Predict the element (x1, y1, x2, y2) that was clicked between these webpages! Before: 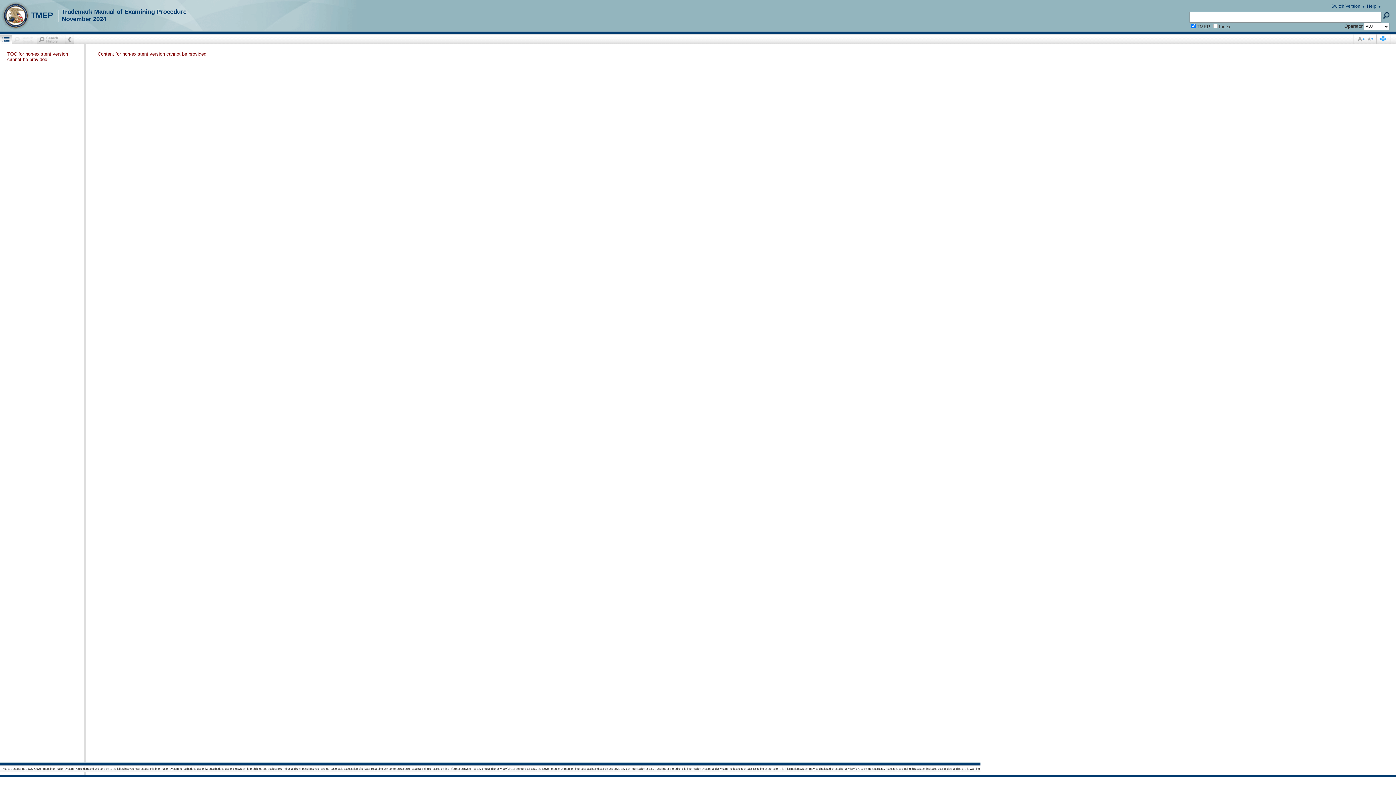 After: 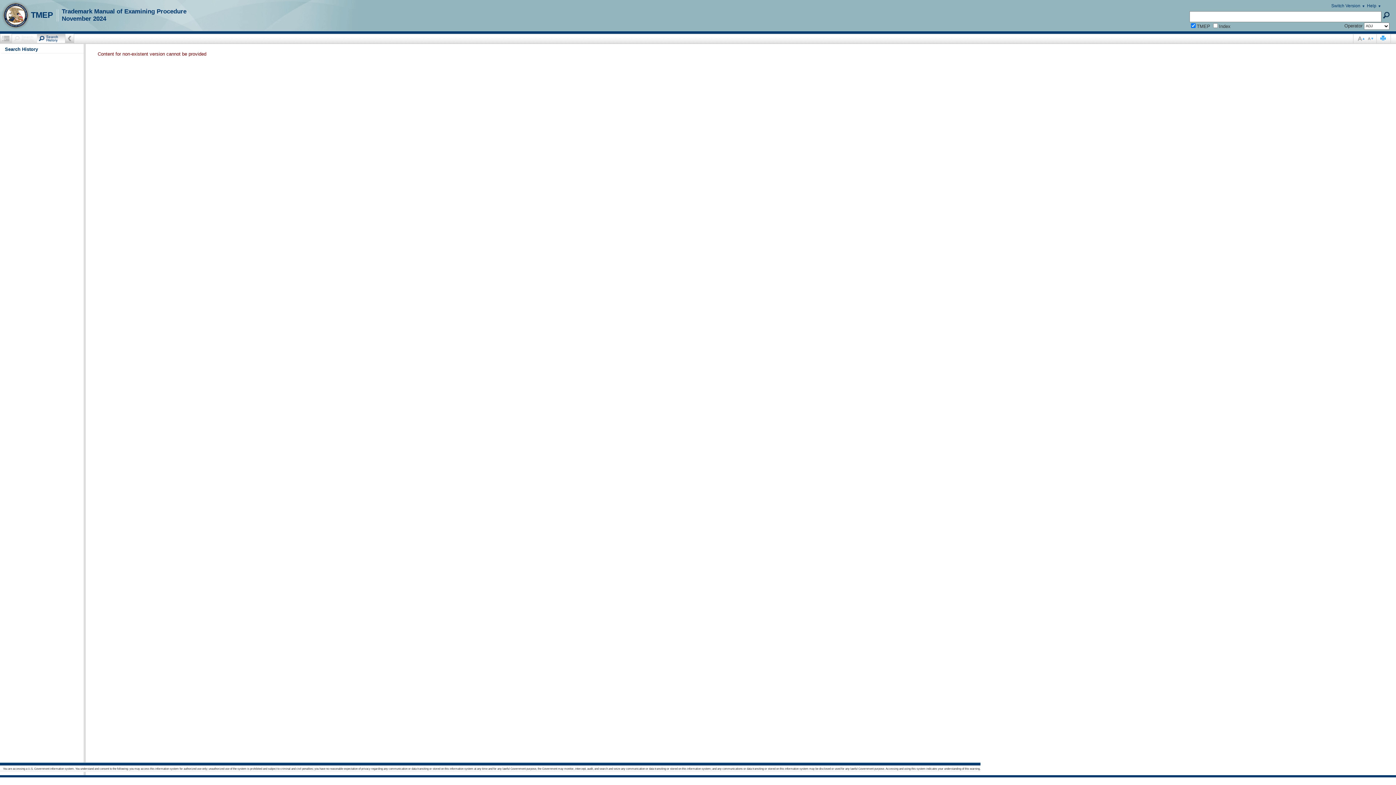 Action: bbox: (37, 39, 65, 45)